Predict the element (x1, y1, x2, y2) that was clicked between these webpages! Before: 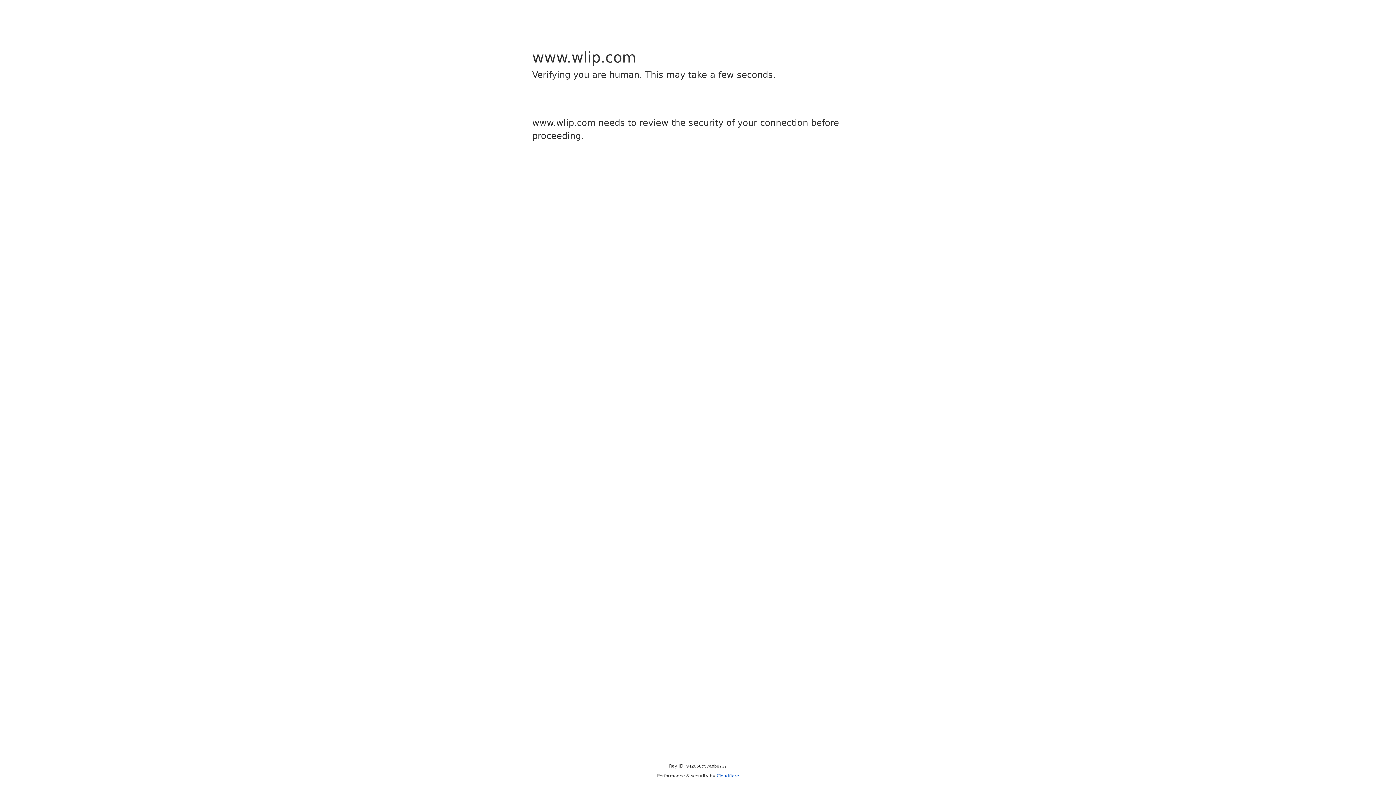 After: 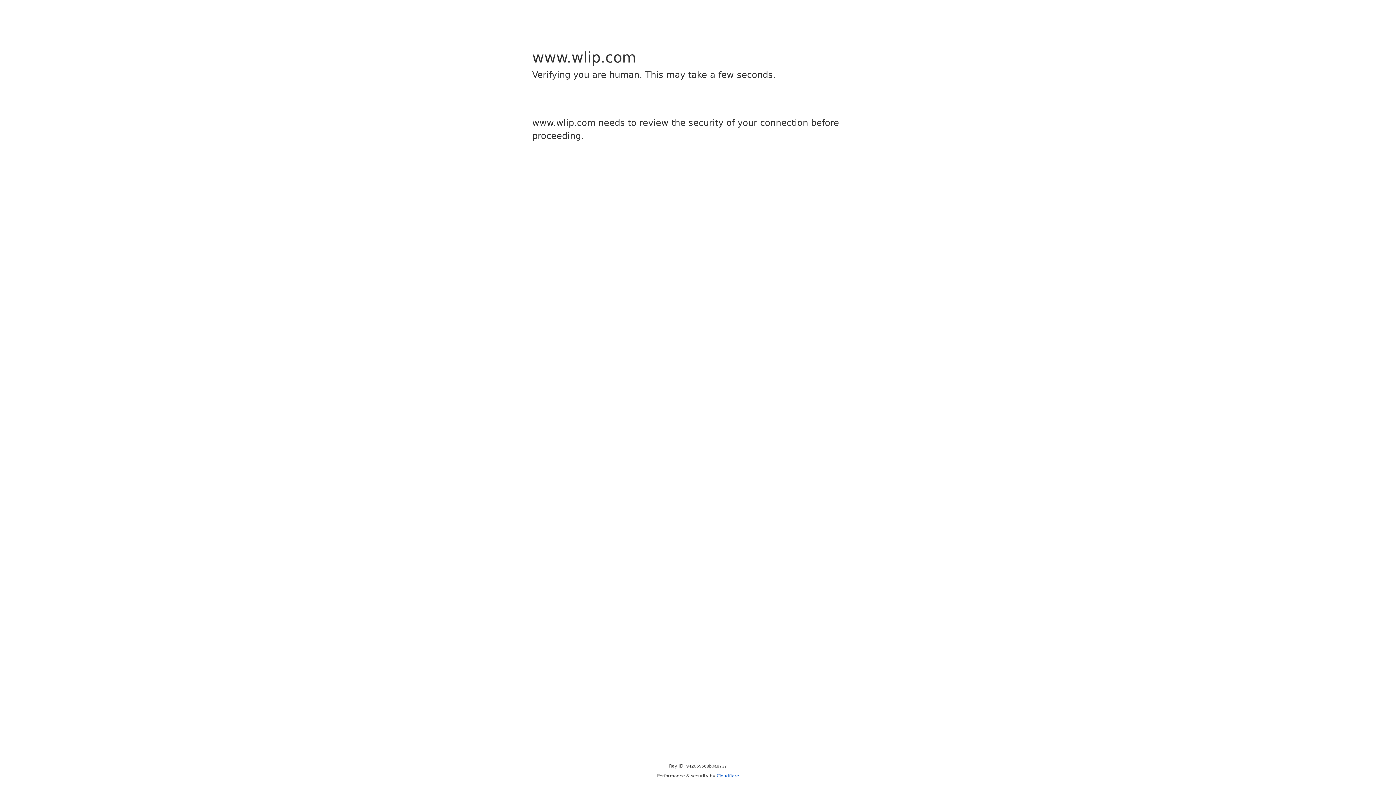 Action: label: Cloudflare bbox: (716, 773, 739, 778)